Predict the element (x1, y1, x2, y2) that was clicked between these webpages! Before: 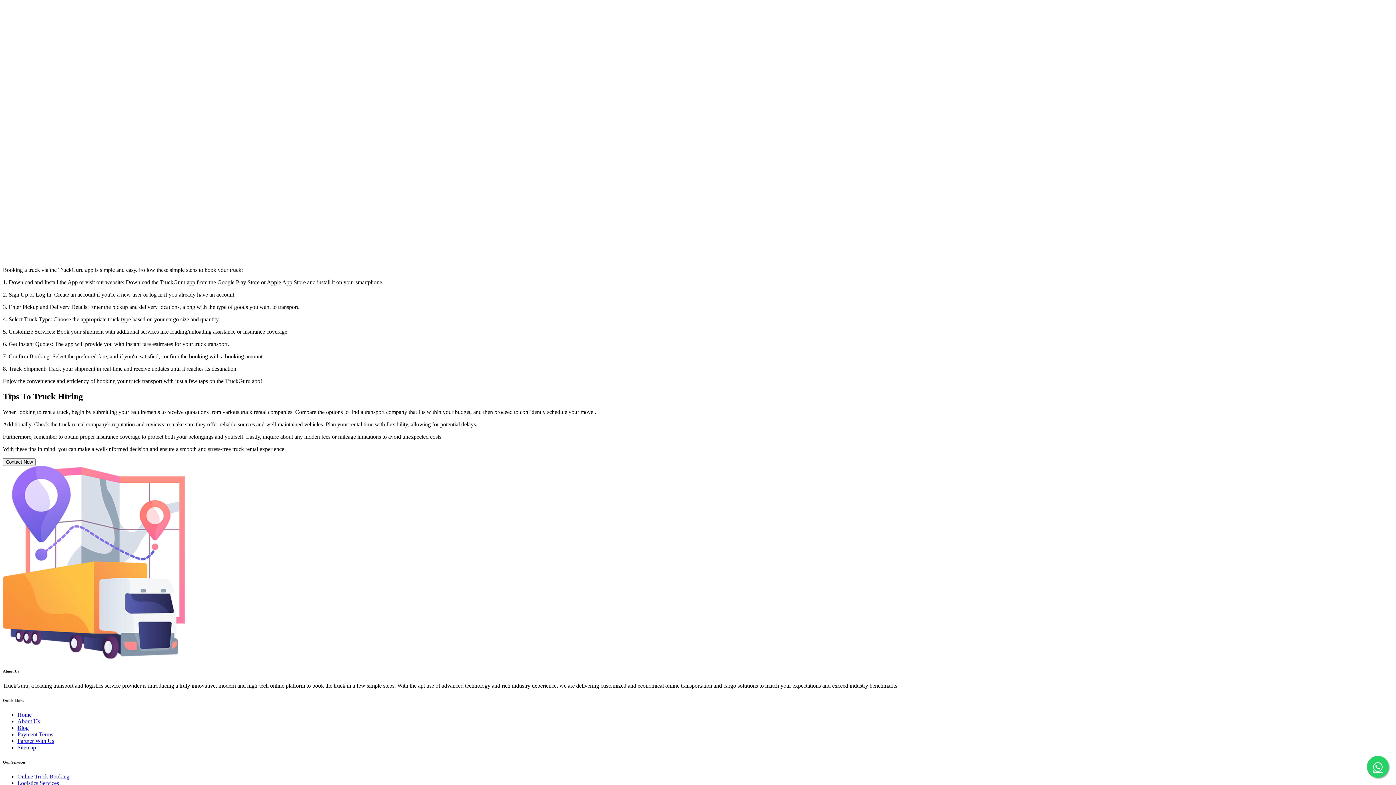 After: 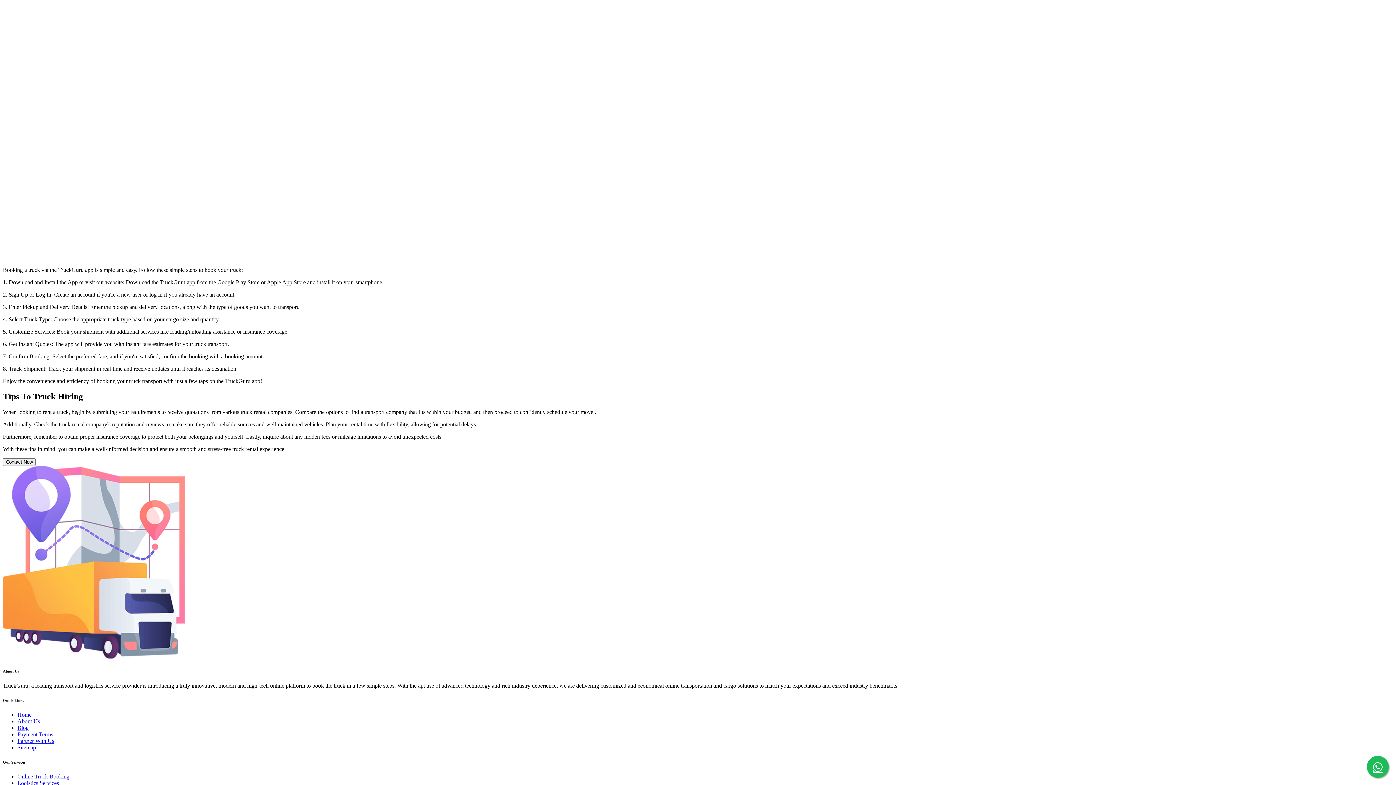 Action: bbox: (1367, 756, 1389, 778)